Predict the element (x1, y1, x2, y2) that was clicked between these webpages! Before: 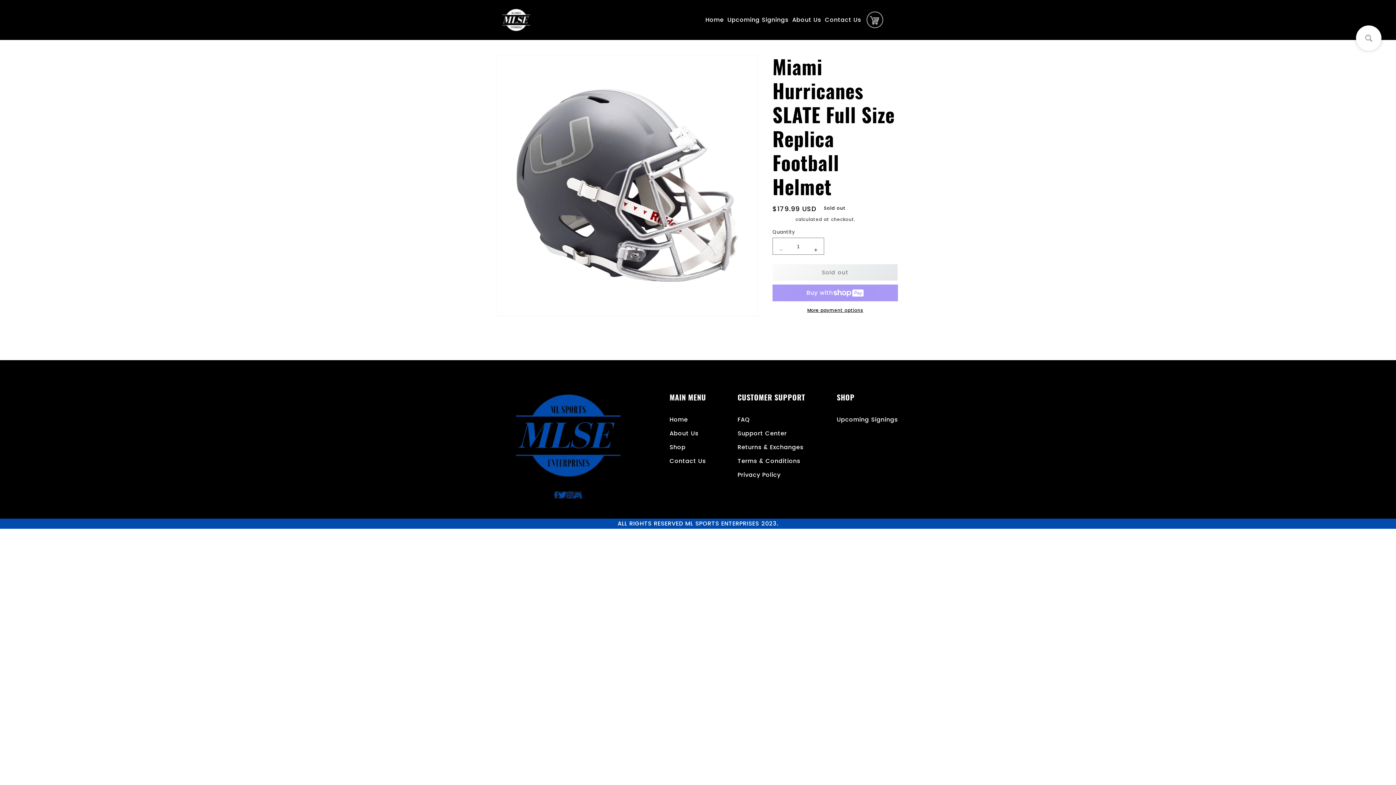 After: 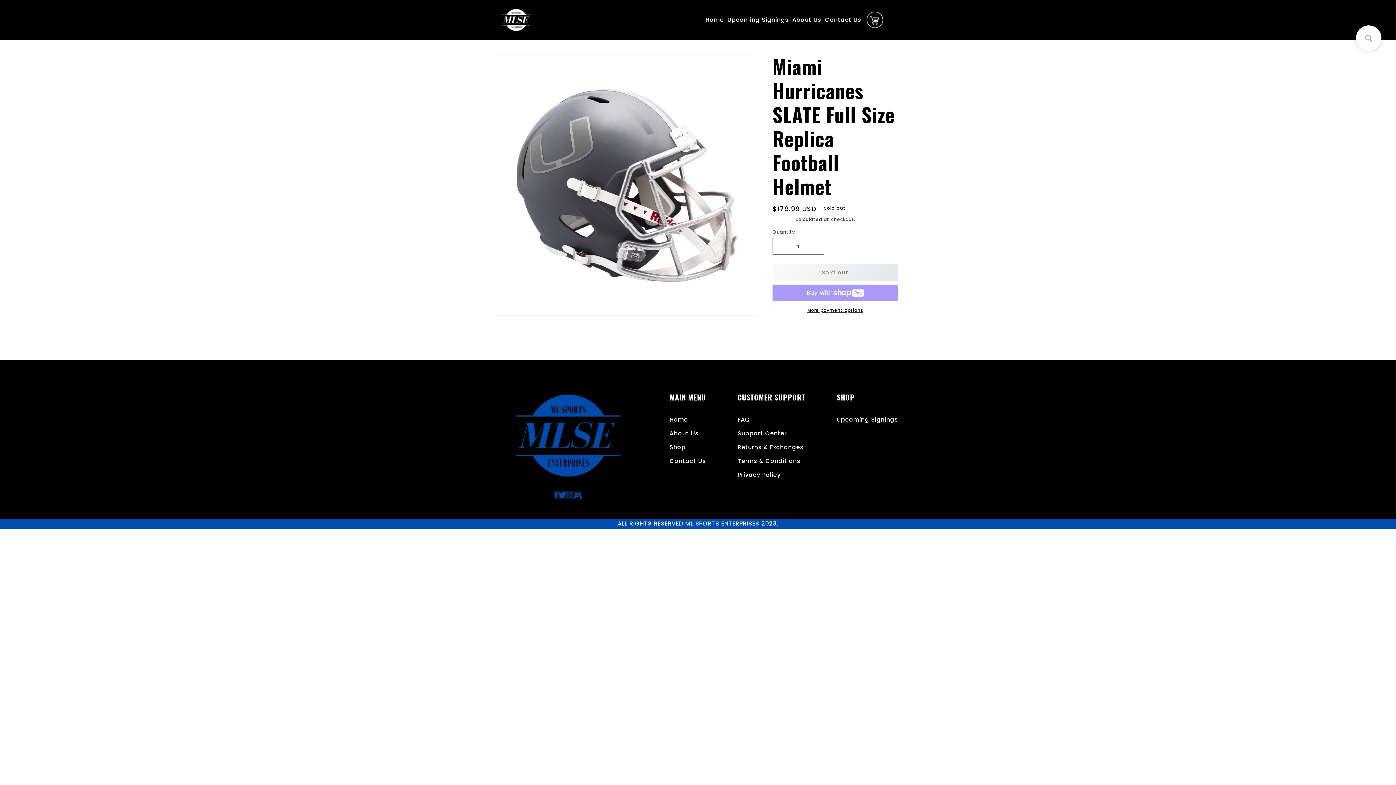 Action: label: FAQ bbox: (737, 415, 750, 424)